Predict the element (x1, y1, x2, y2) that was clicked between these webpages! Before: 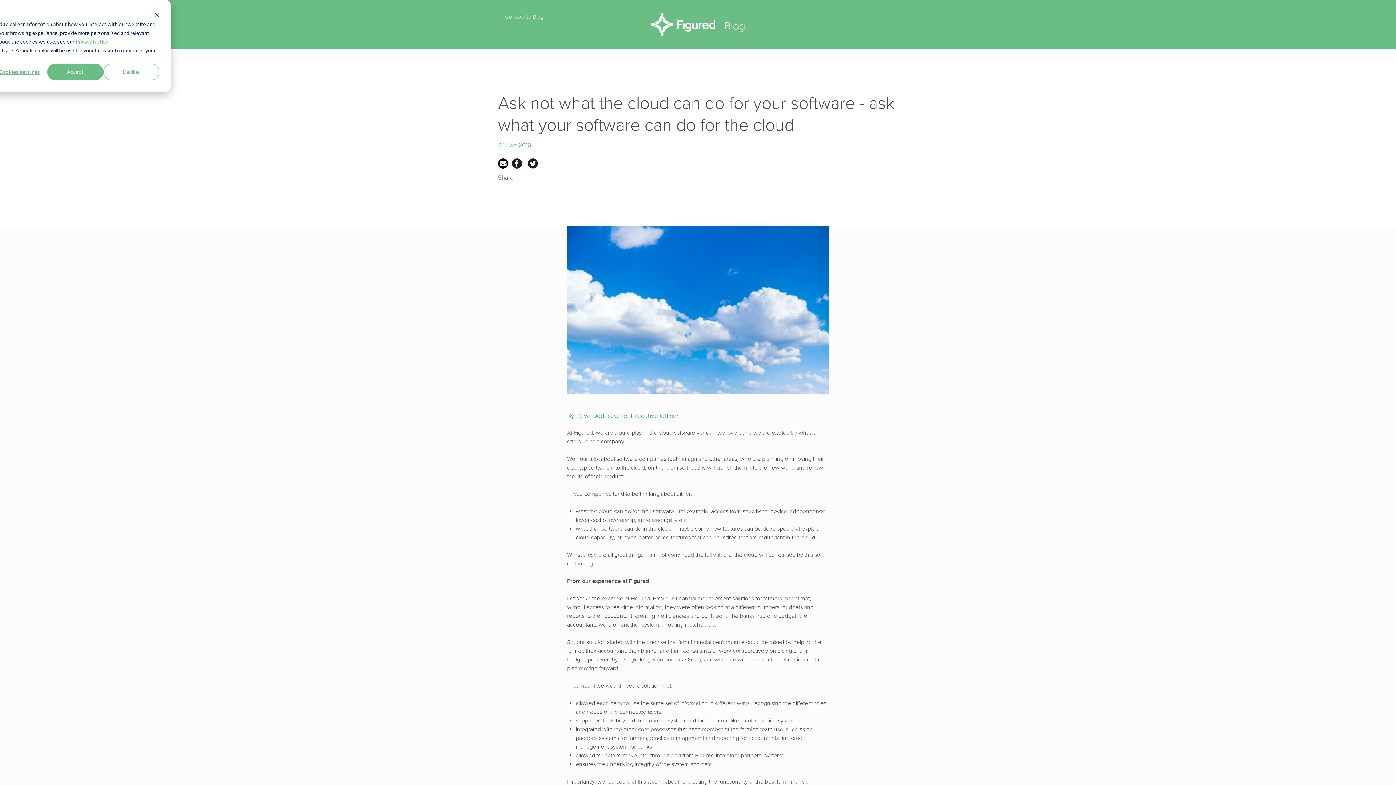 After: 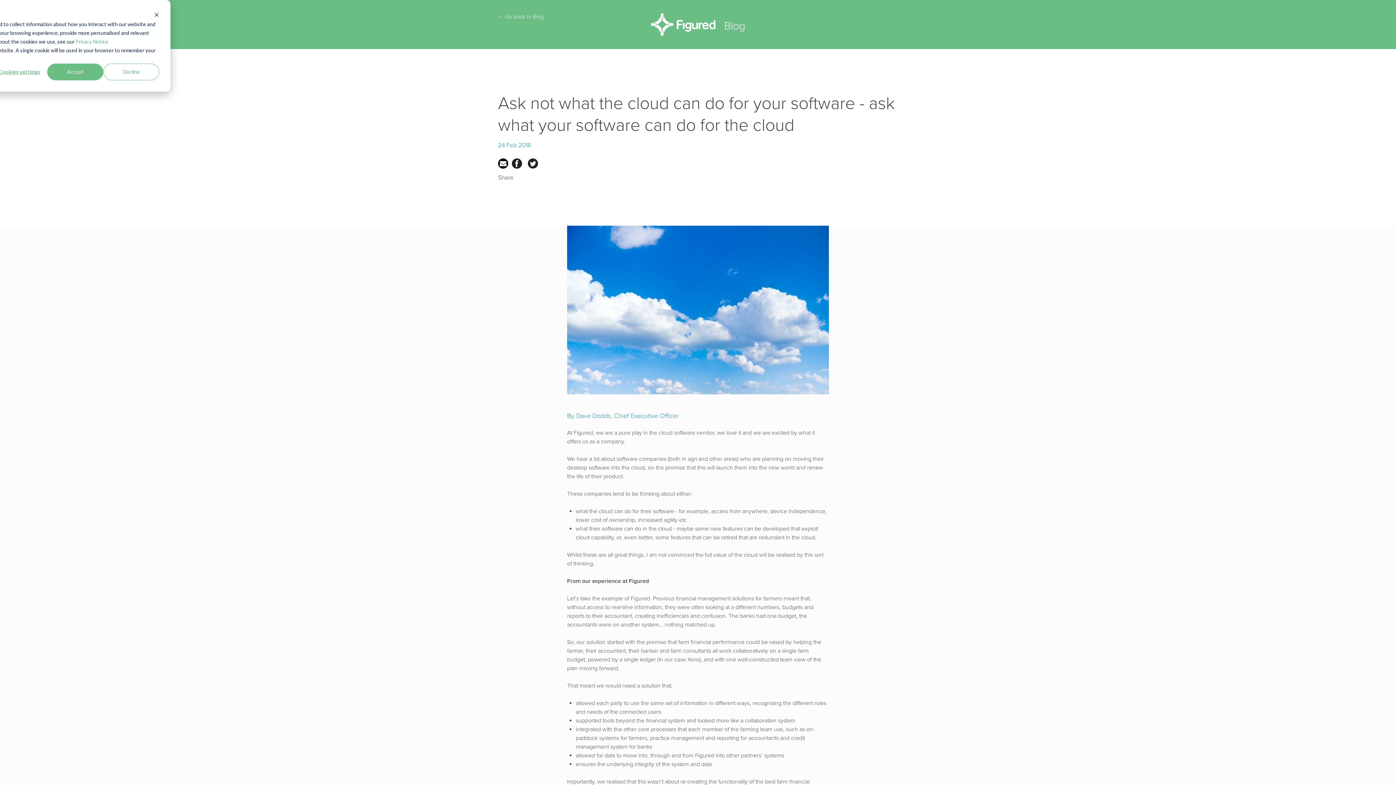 Action: label: Privacy Notice bbox: (75, 37, 108, 46)